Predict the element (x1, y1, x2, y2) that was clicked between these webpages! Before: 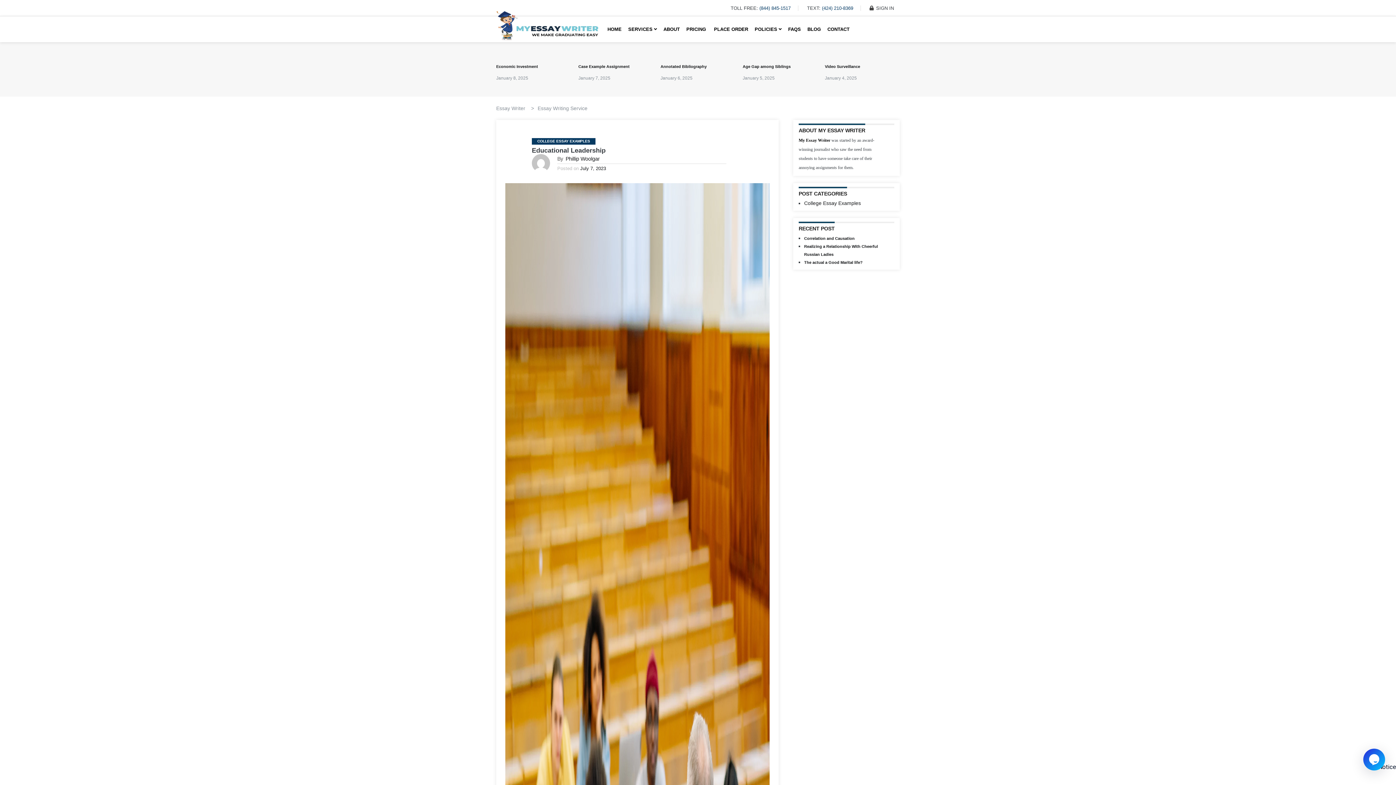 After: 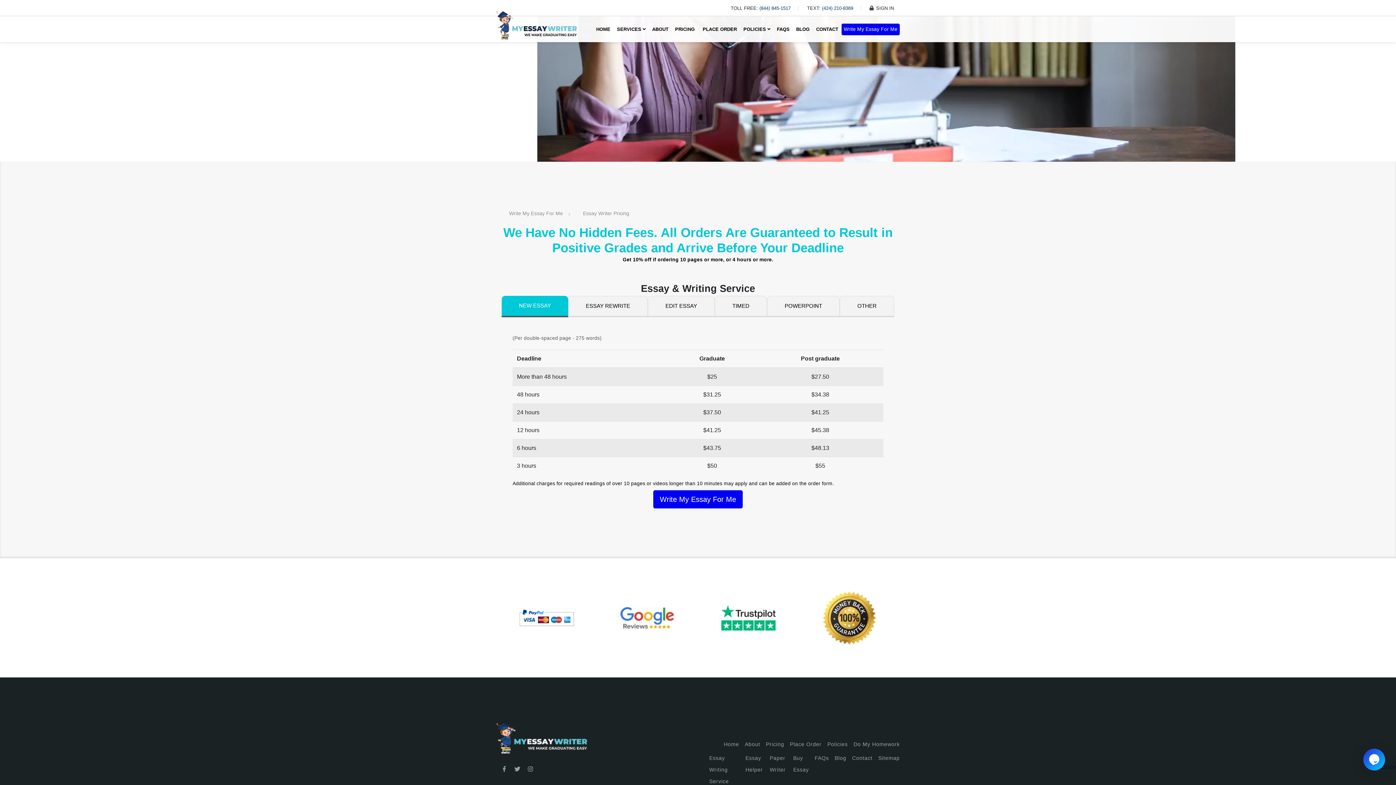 Action: bbox: (683, 20, 710, 38) label: PRICING 